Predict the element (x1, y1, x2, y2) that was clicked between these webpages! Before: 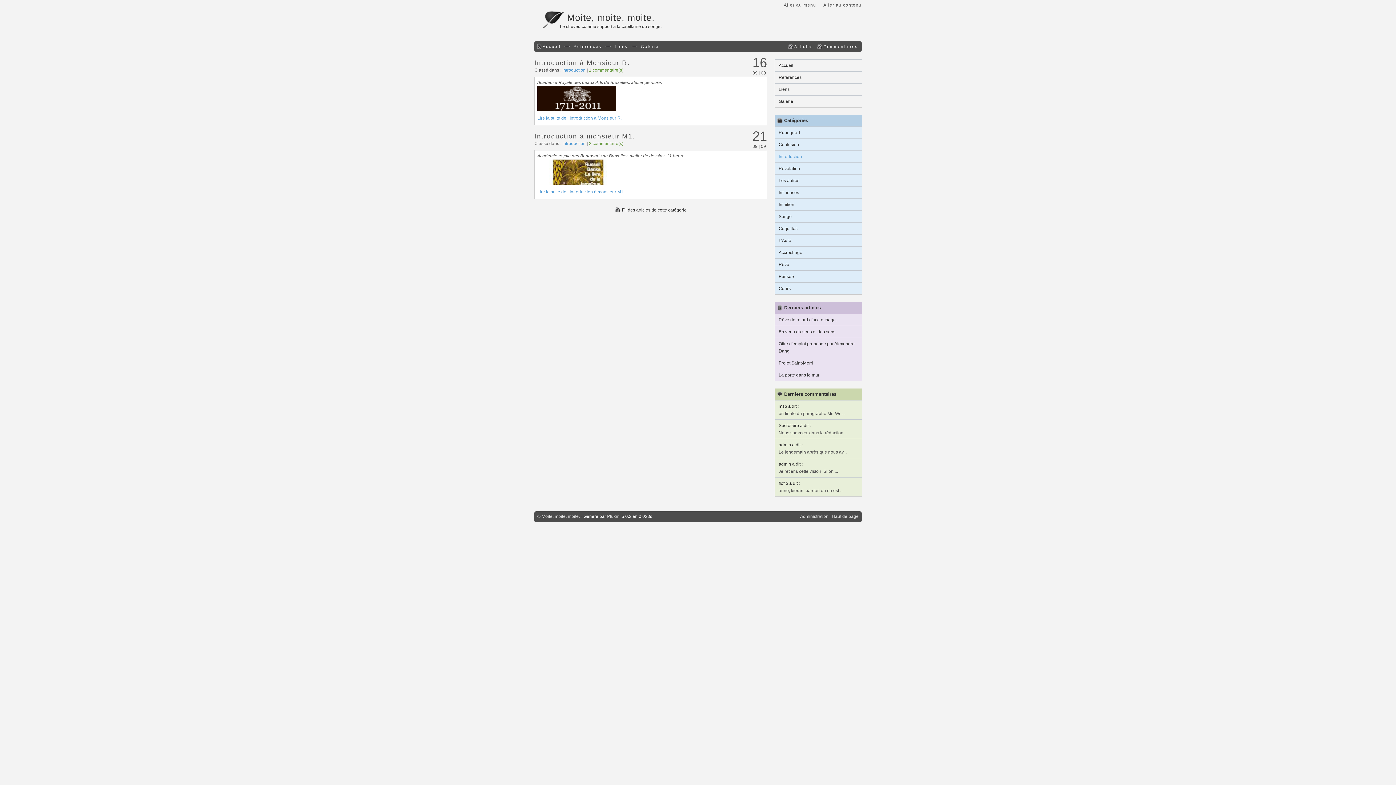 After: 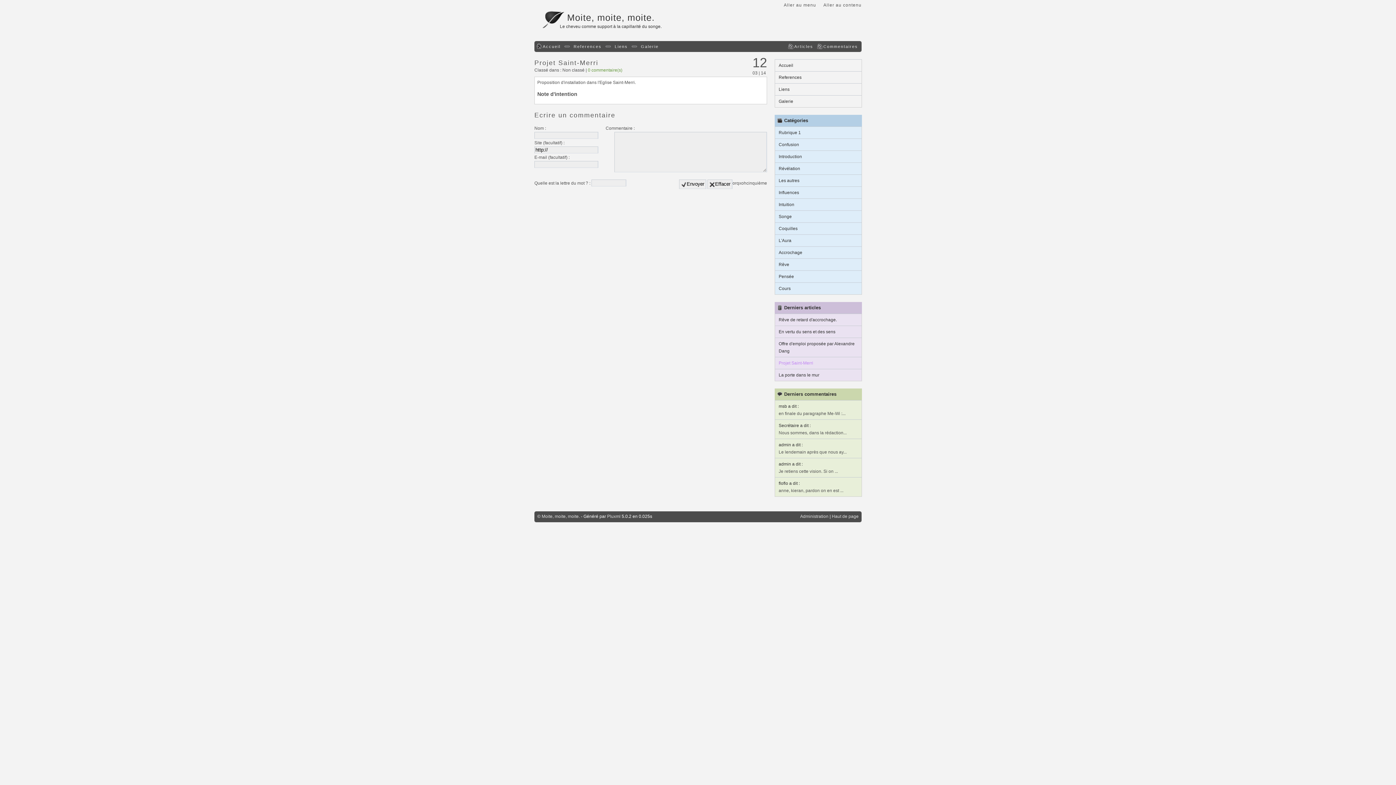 Action: bbox: (778, 359, 858, 366) label: Projet Saint-Merri